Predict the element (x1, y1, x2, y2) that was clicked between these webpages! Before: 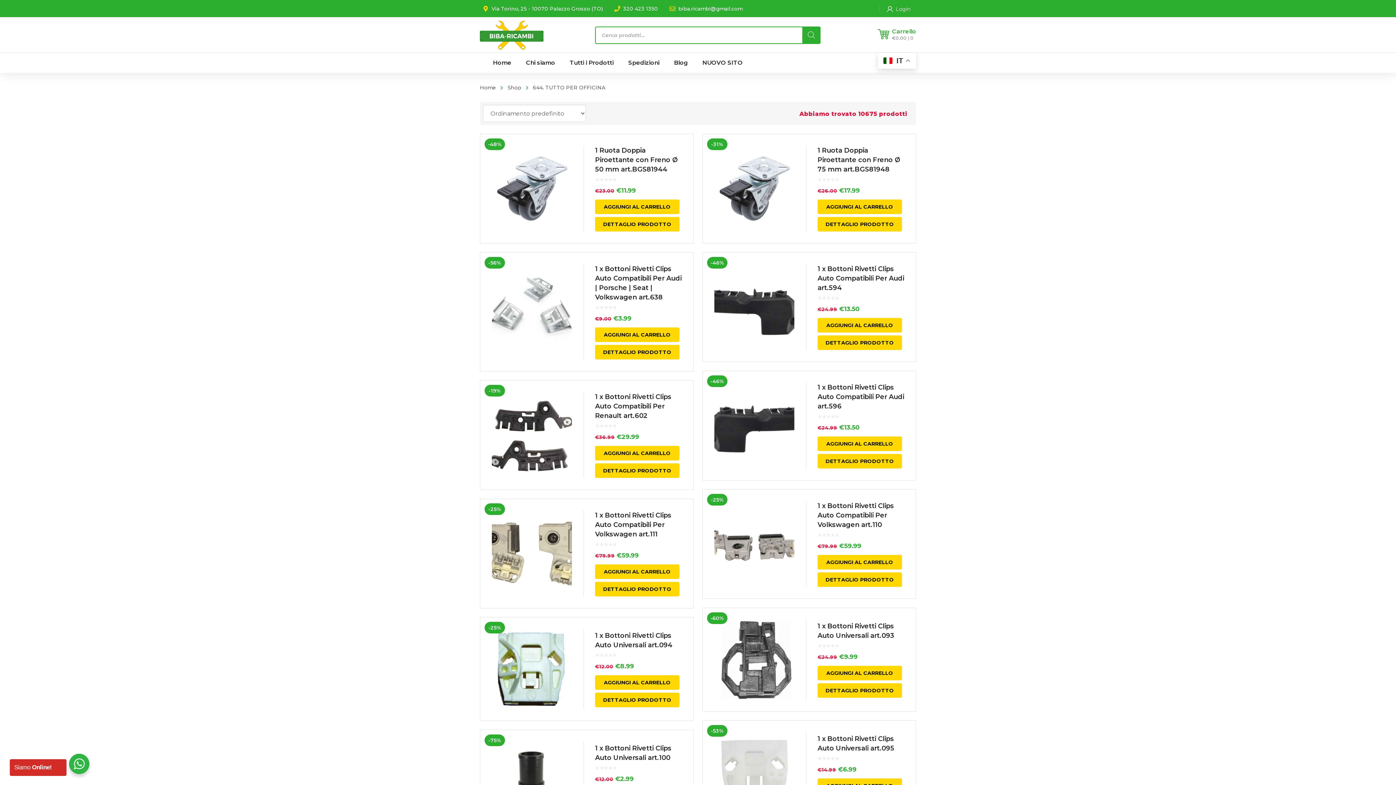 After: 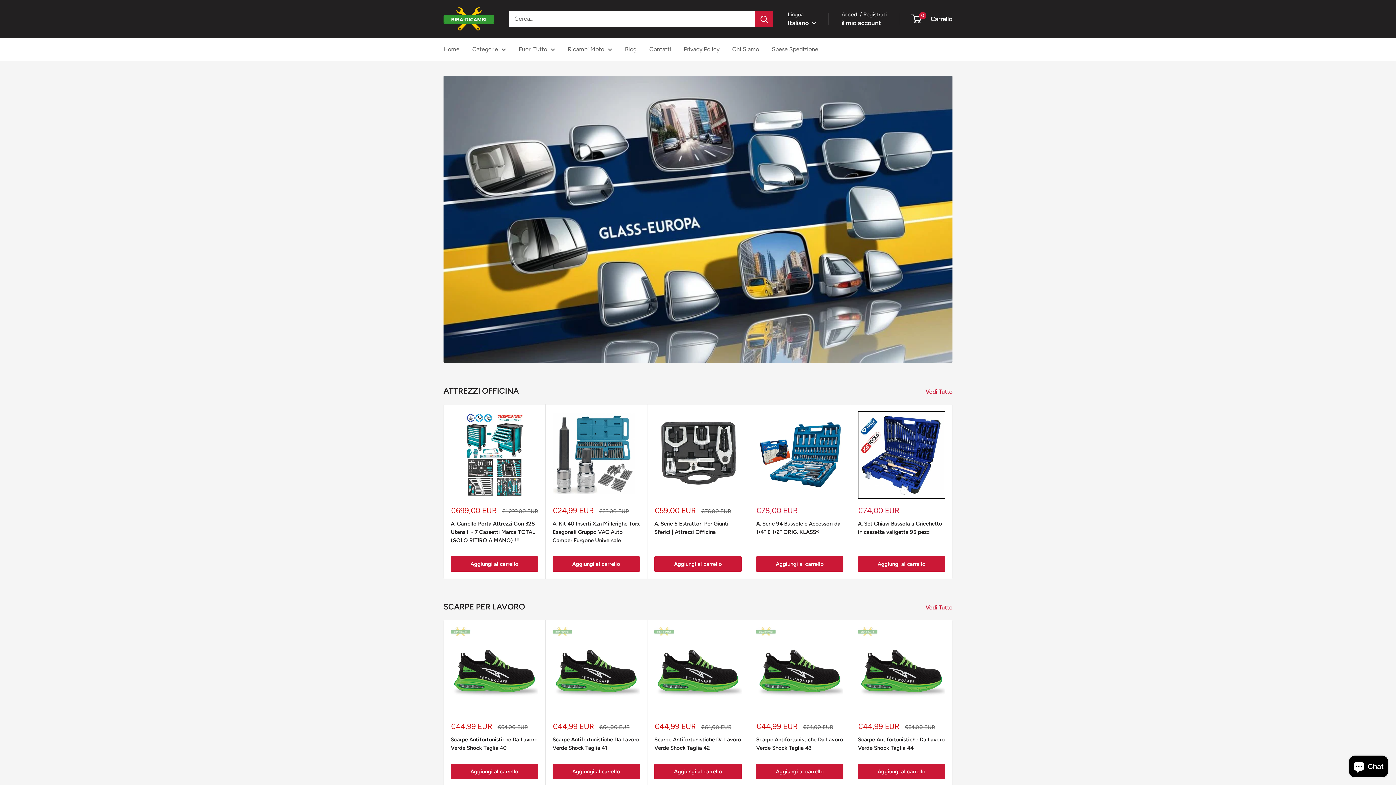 Action: bbox: (702, 52, 742, 72) label: NUOVO SITO